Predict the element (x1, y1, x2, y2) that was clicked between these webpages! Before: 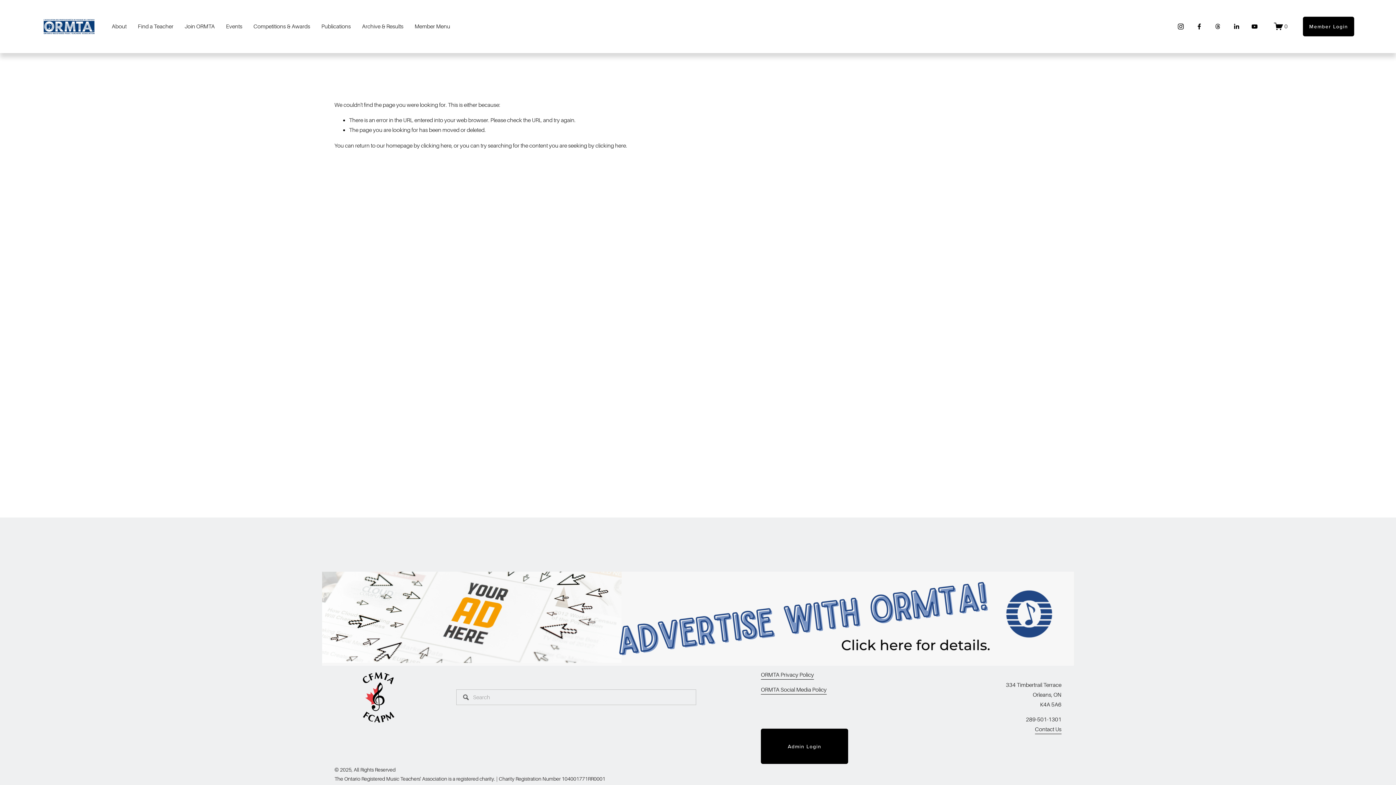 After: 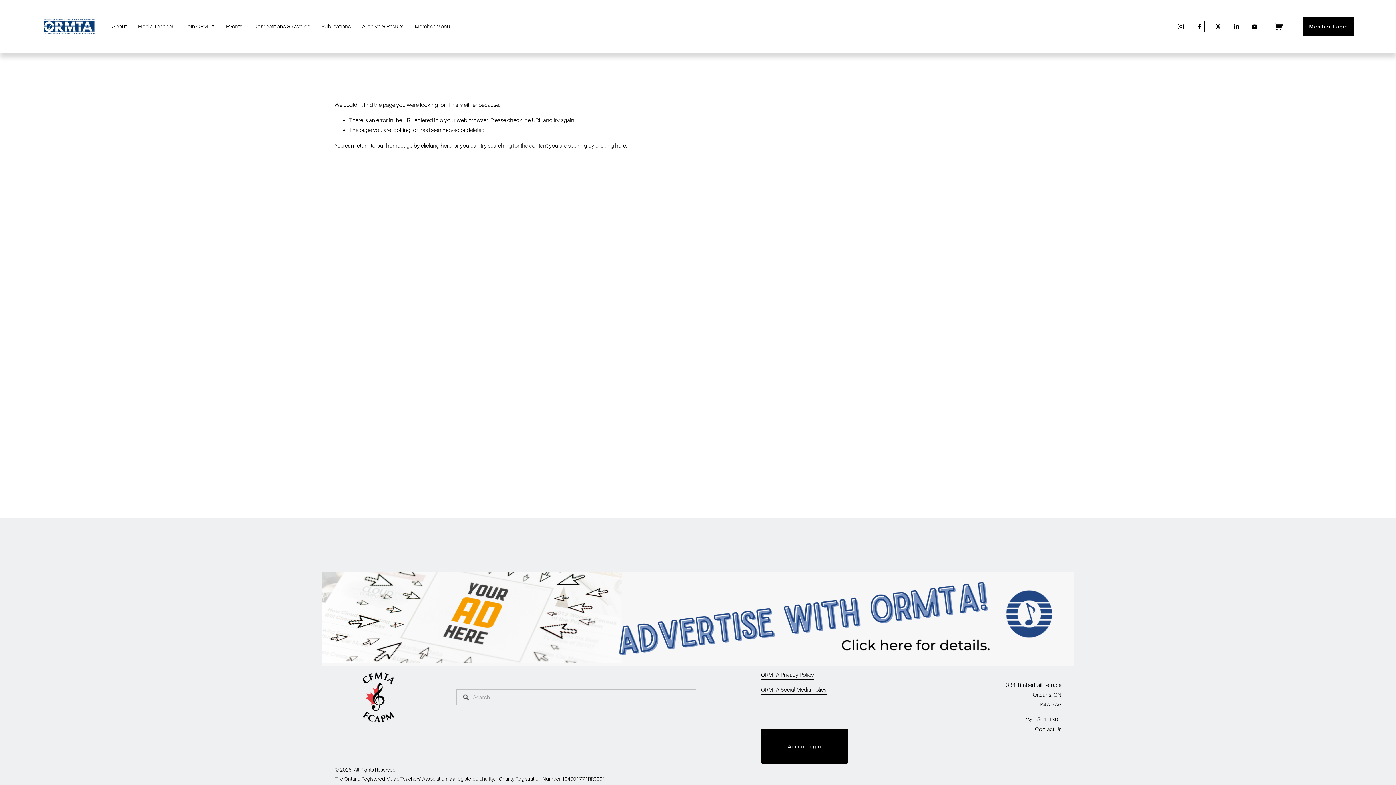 Action: label: Facebook bbox: (1196, 22, 1203, 30)